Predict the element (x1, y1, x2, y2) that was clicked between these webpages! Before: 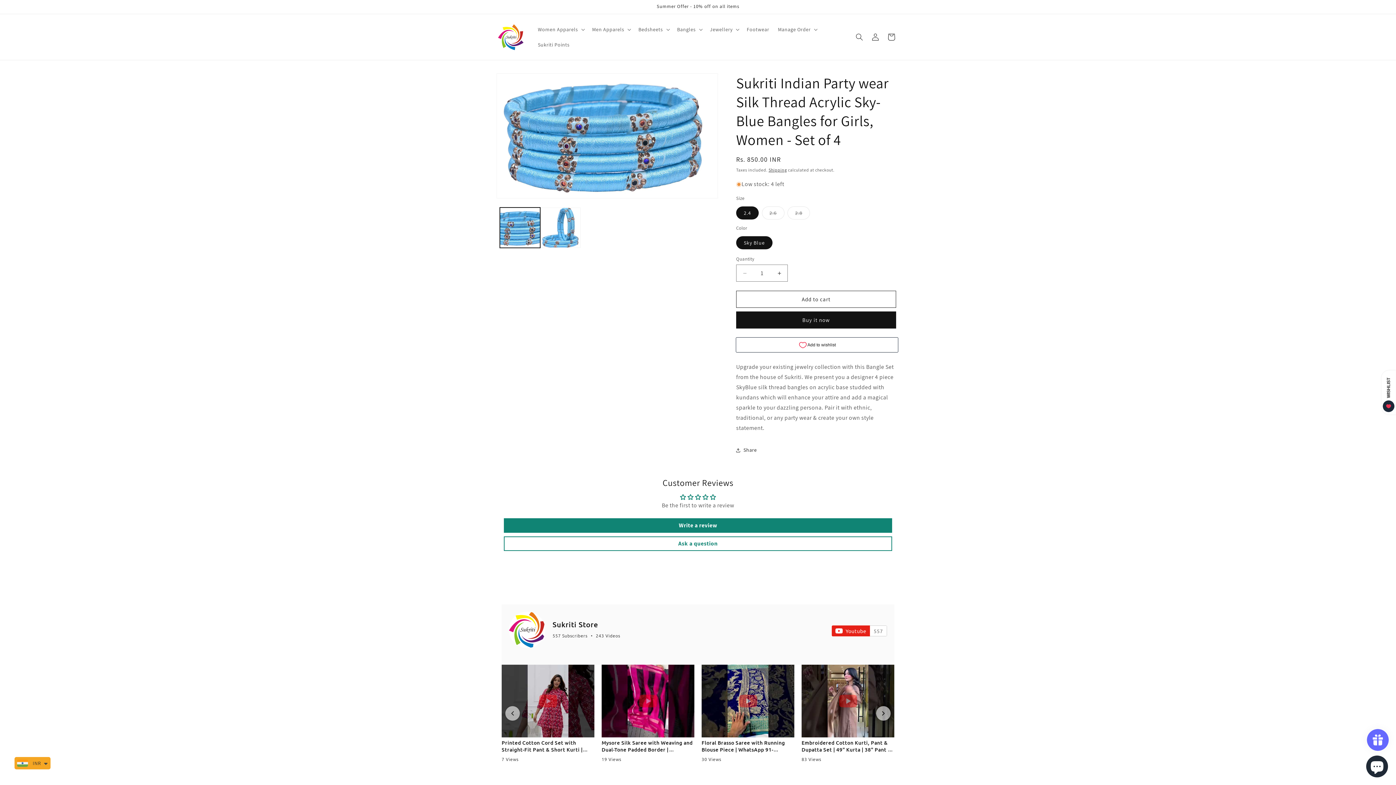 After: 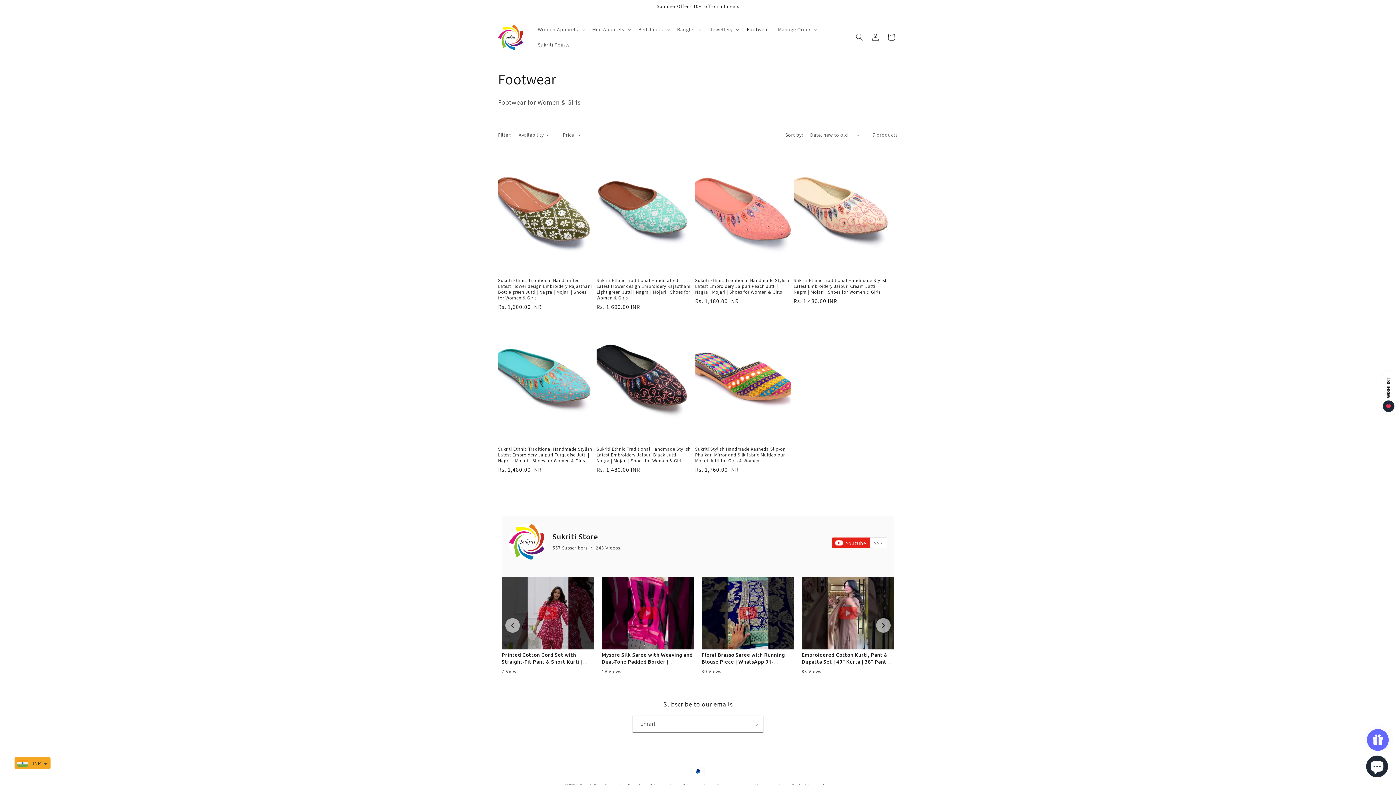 Action: label: Footwear bbox: (742, 21, 773, 37)